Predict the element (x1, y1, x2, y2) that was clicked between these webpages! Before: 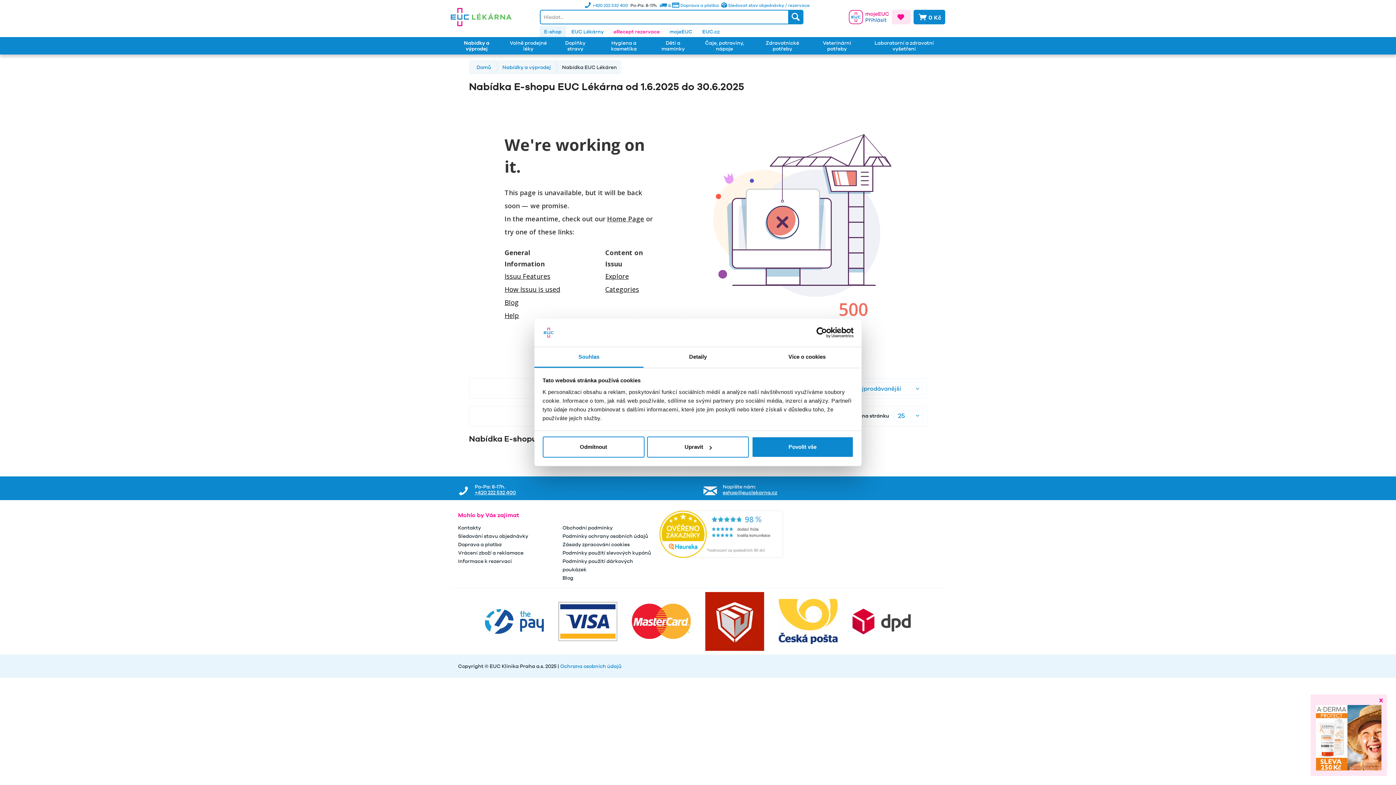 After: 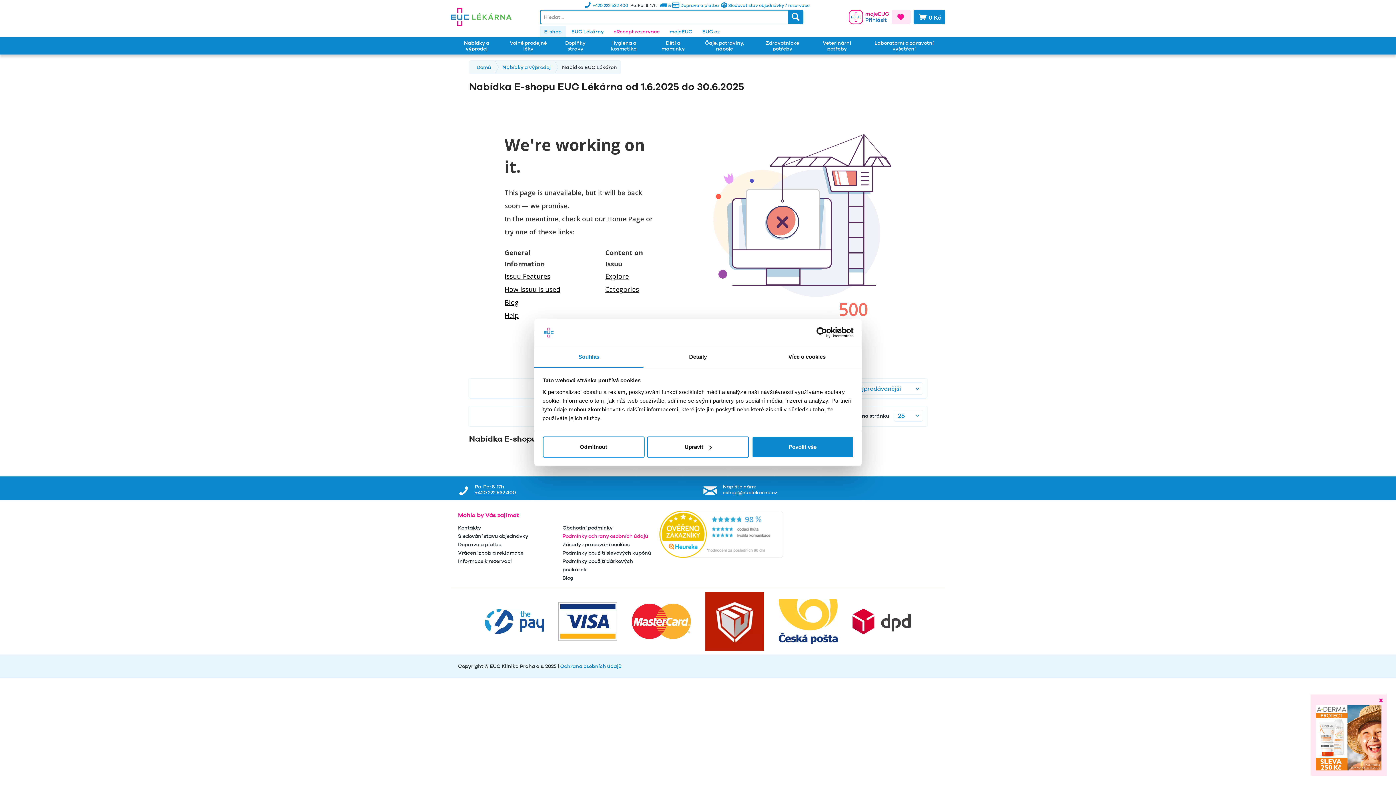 Action: bbox: (562, 532, 656, 540) label: Podmínky ochrany osobních údajů